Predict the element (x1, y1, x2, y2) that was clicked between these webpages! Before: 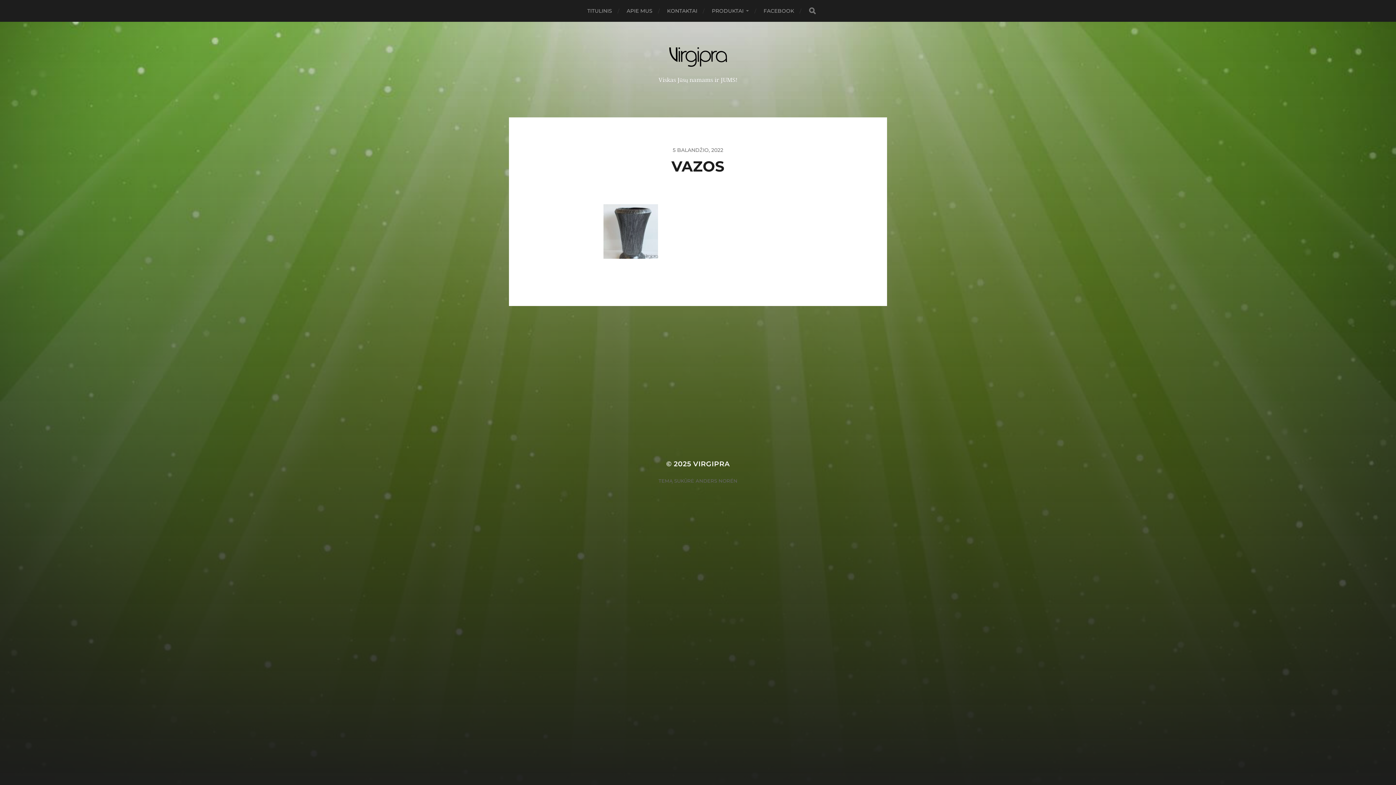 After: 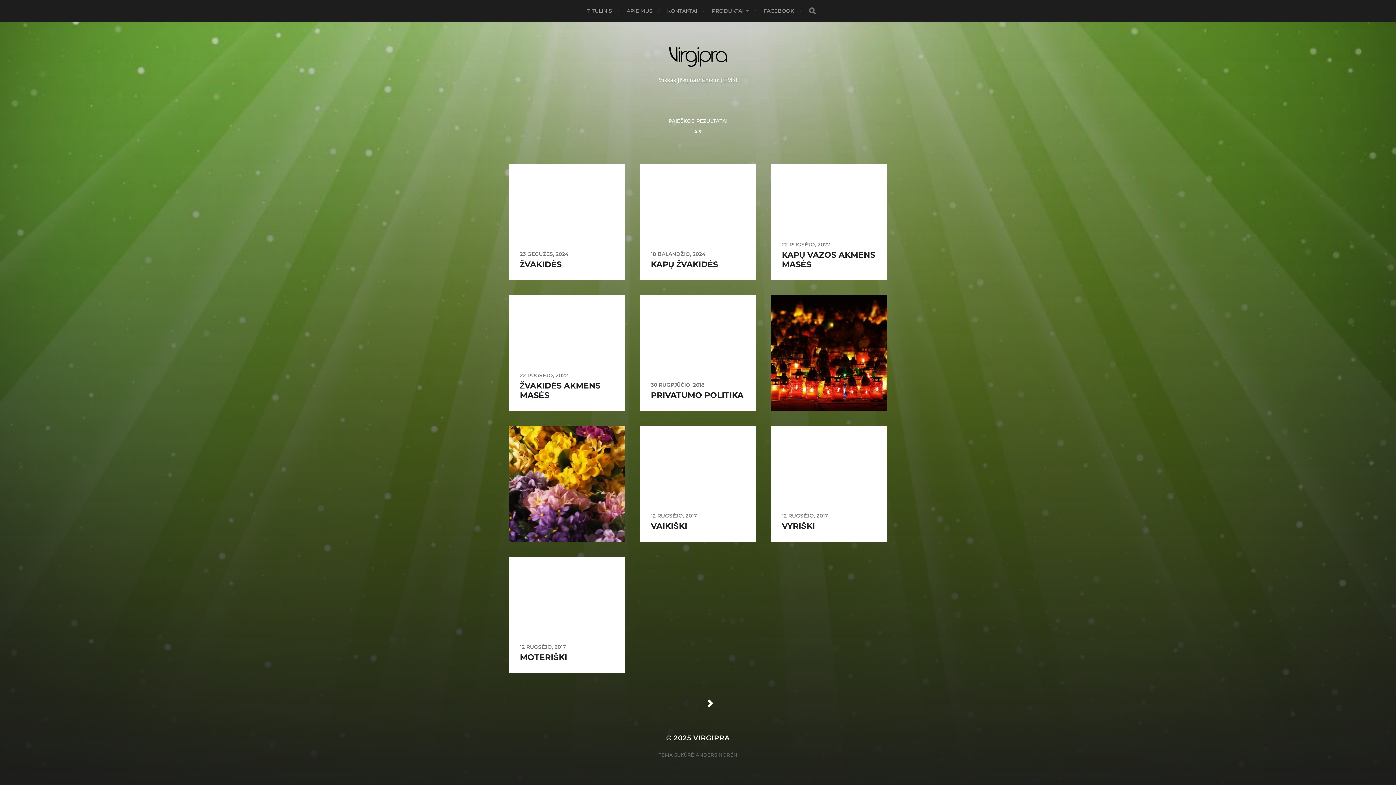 Action: bbox: (808, 7, 816, 14) label: PAIEŠKA